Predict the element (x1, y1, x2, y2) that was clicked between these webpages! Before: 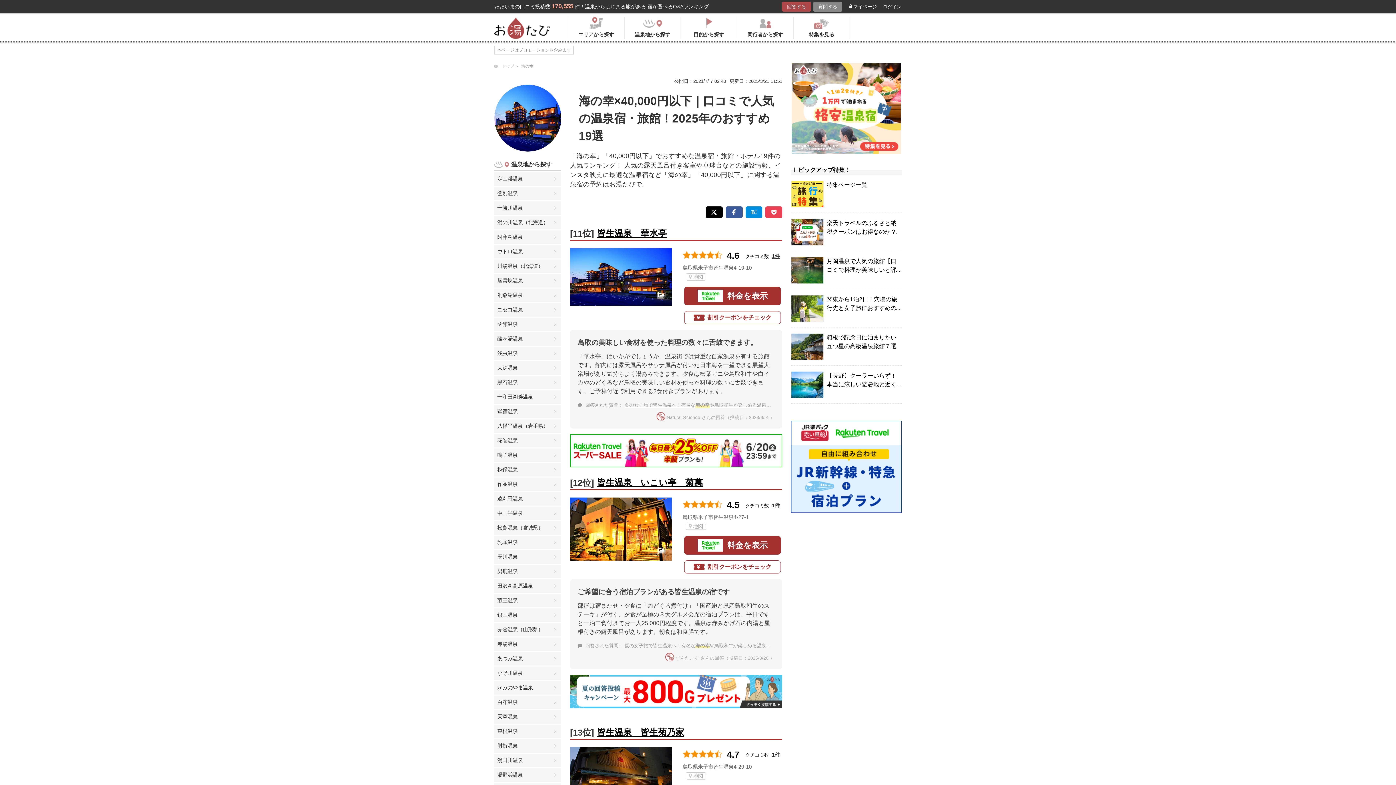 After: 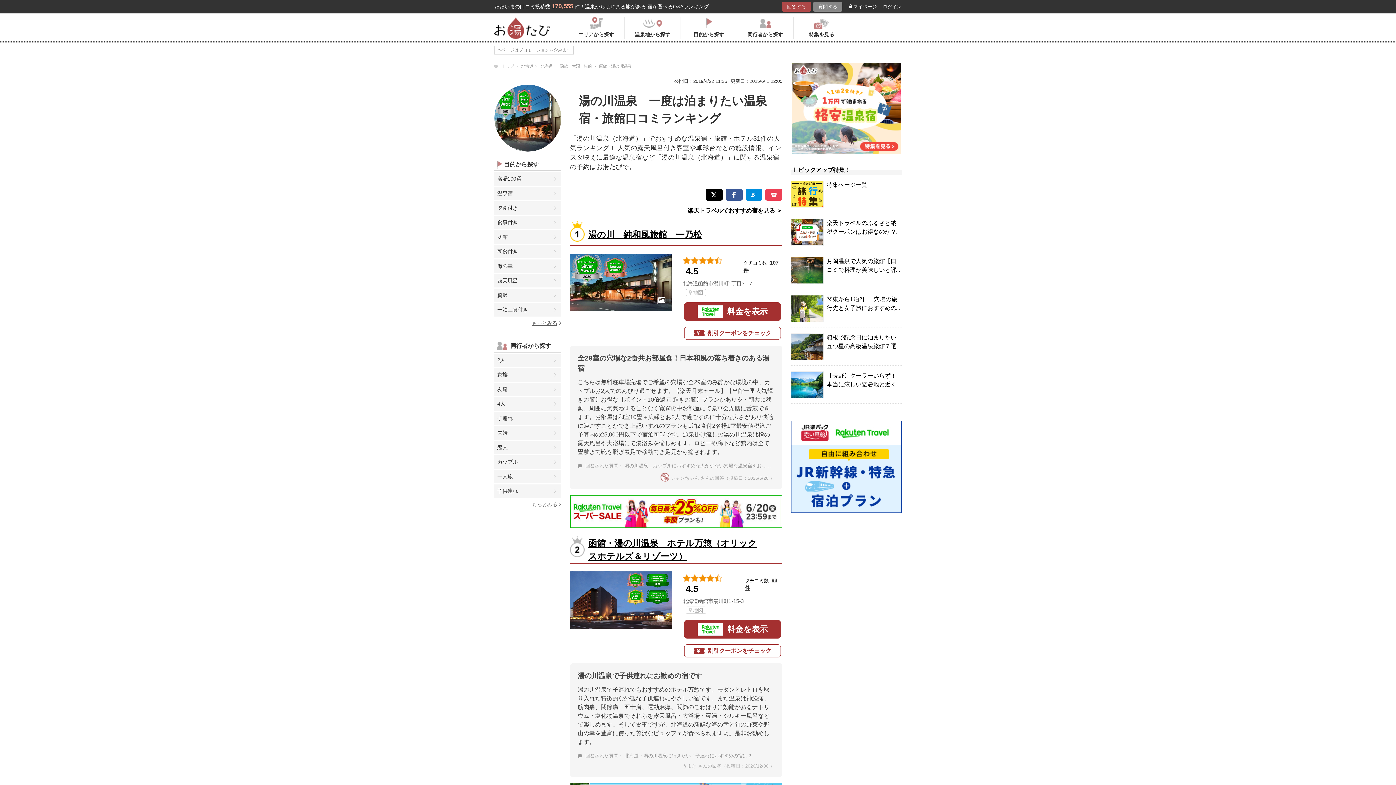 Action: label: 湯の川温泉（北海道） bbox: (494, 216, 561, 229)